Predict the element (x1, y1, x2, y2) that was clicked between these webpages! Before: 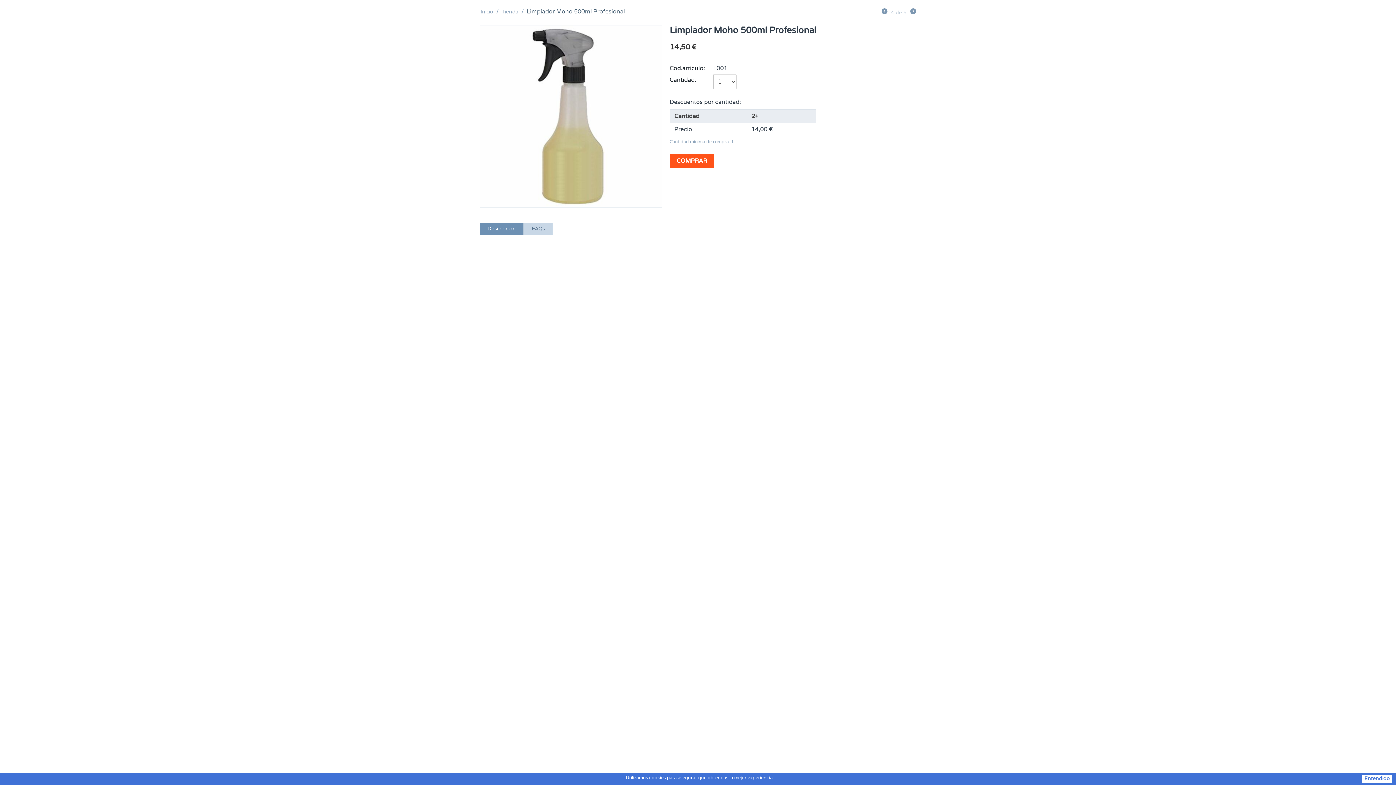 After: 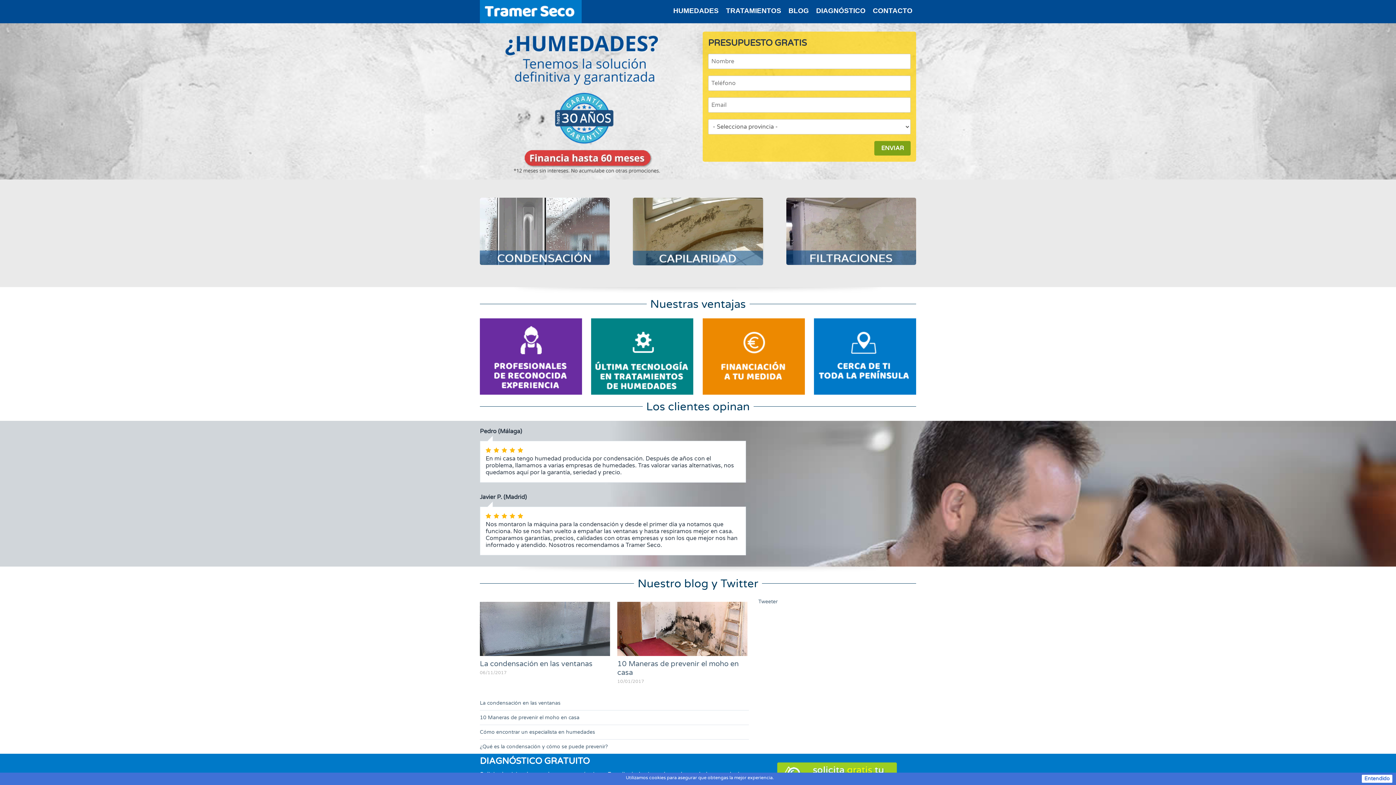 Action: label: Inicio bbox: (480, 8, 494, 15)